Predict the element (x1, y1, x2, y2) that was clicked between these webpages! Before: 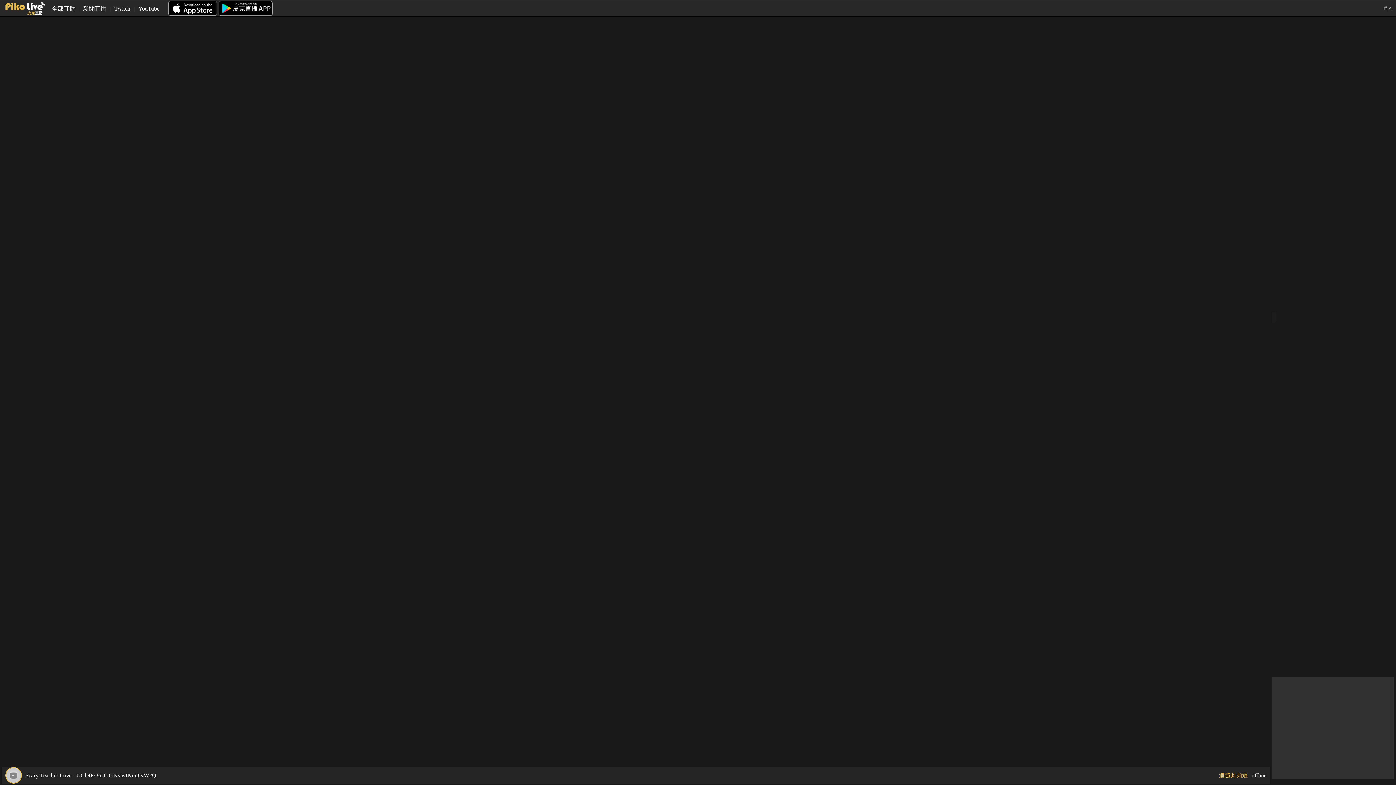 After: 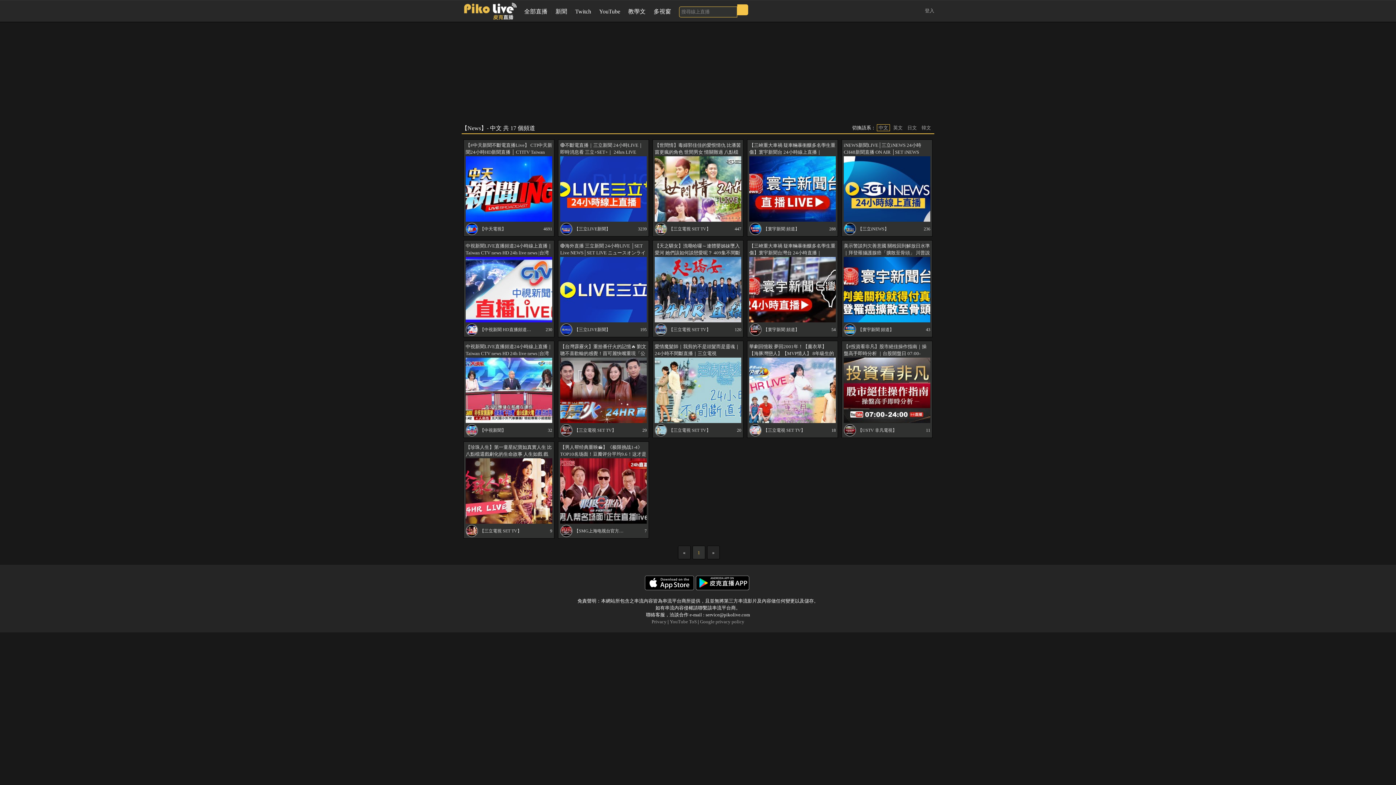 Action: bbox: (83, 0, 106, 16) label: 新聞直播